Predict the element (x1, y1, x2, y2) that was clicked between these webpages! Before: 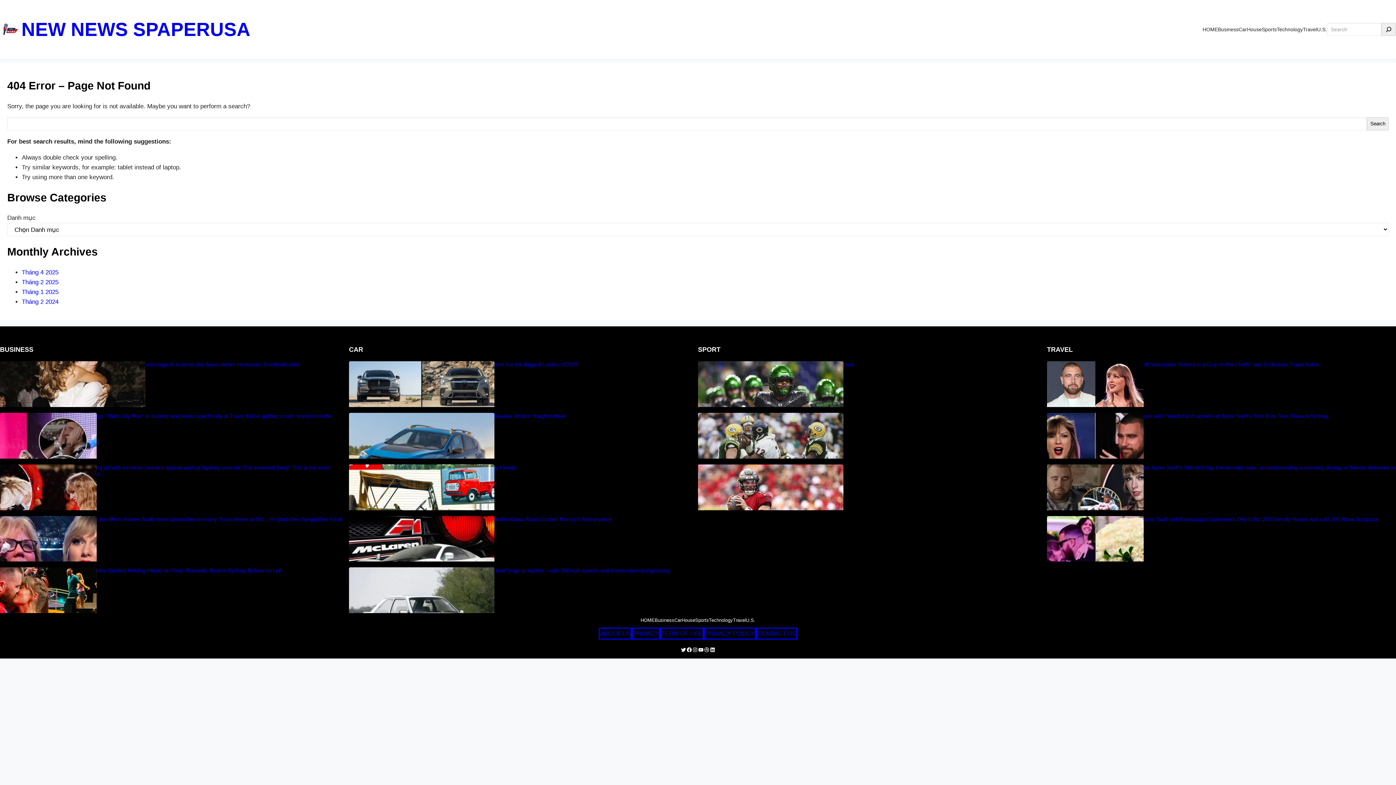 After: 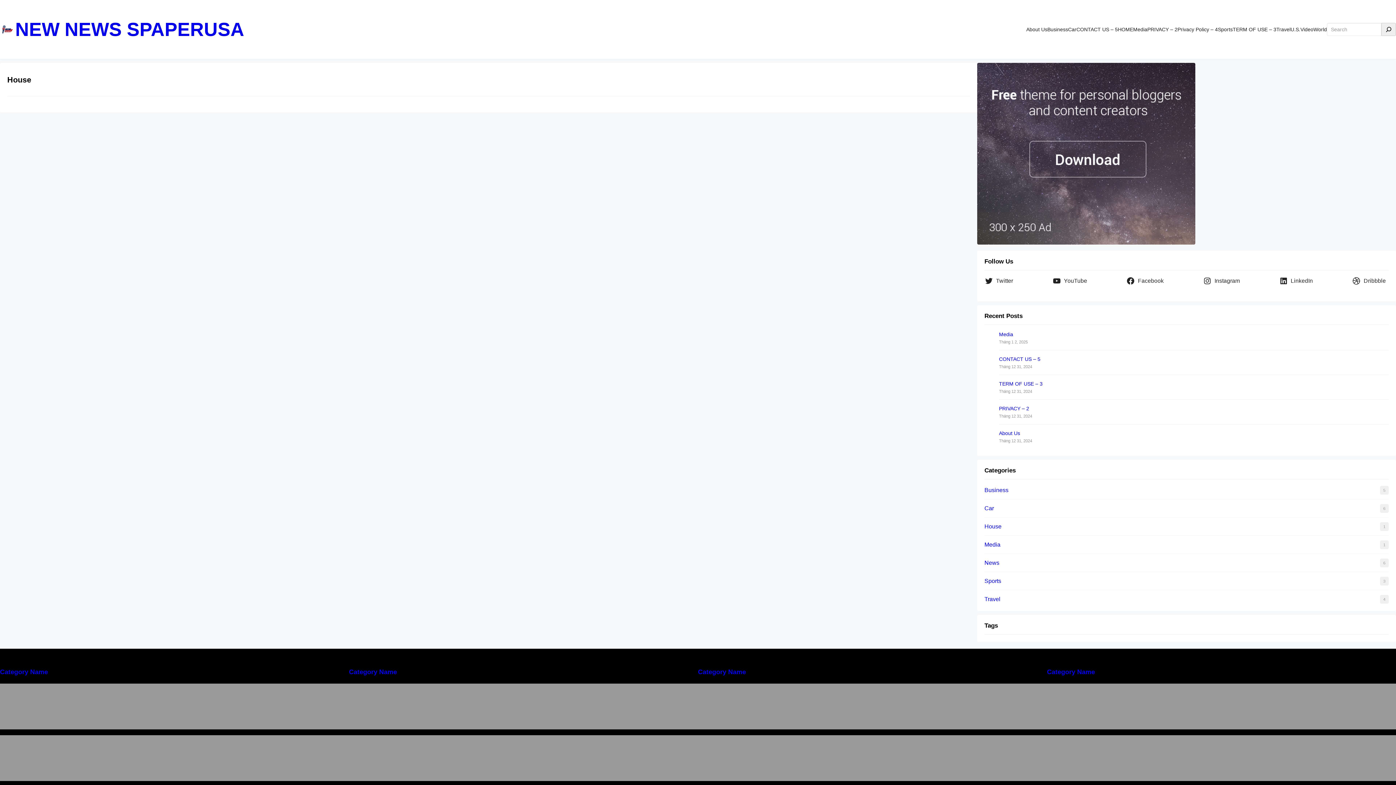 Action: label: House bbox: (1247, 21, 1262, 37)